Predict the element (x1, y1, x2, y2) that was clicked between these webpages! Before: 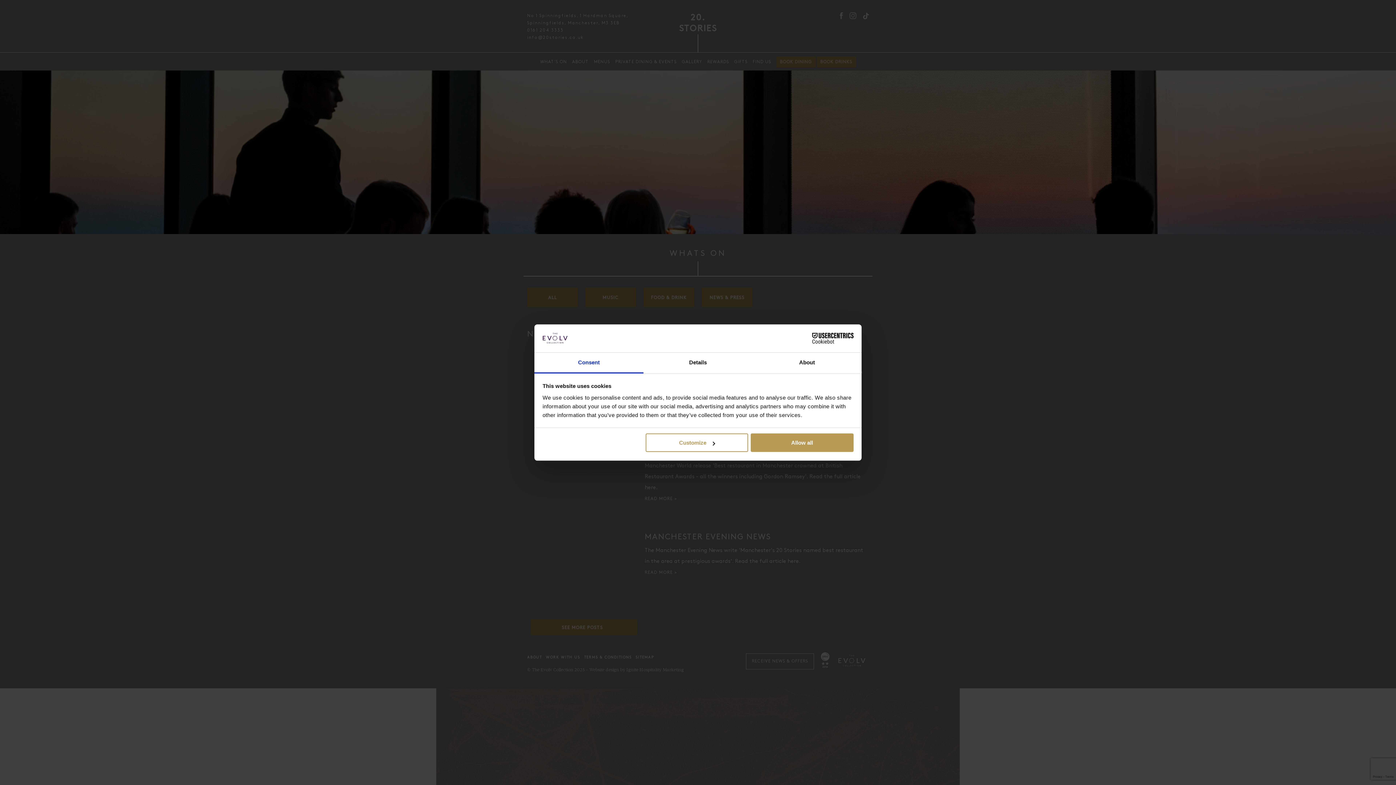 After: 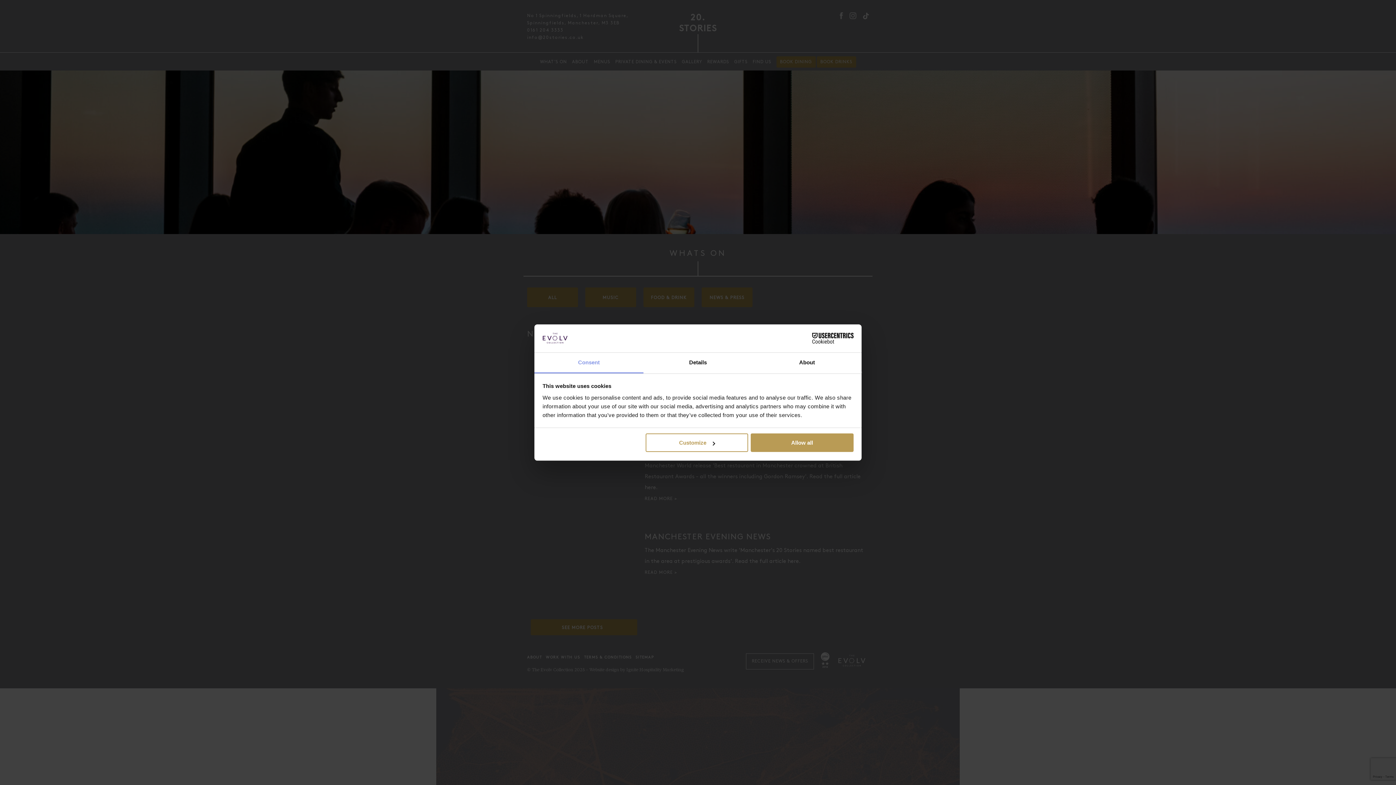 Action: bbox: (534, 352, 643, 373) label: Consent